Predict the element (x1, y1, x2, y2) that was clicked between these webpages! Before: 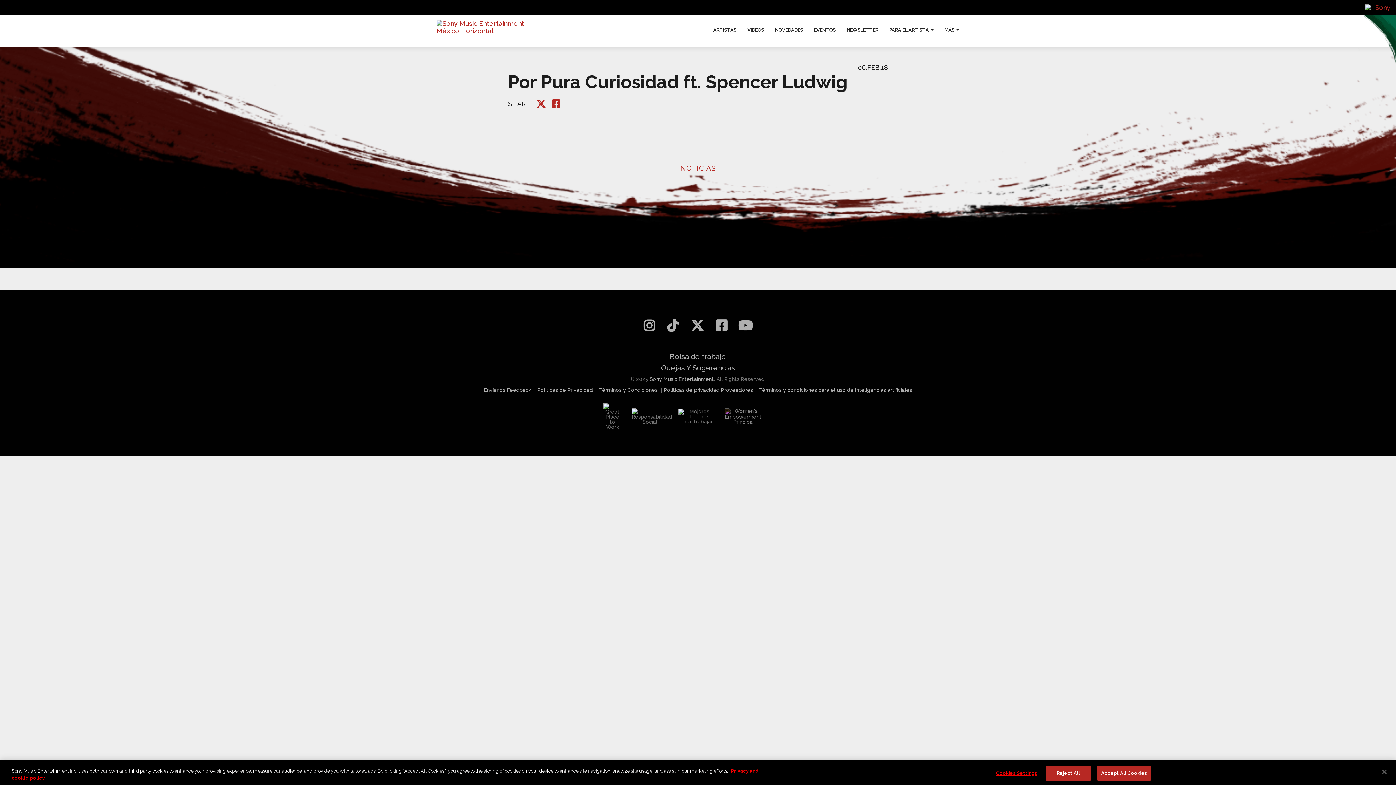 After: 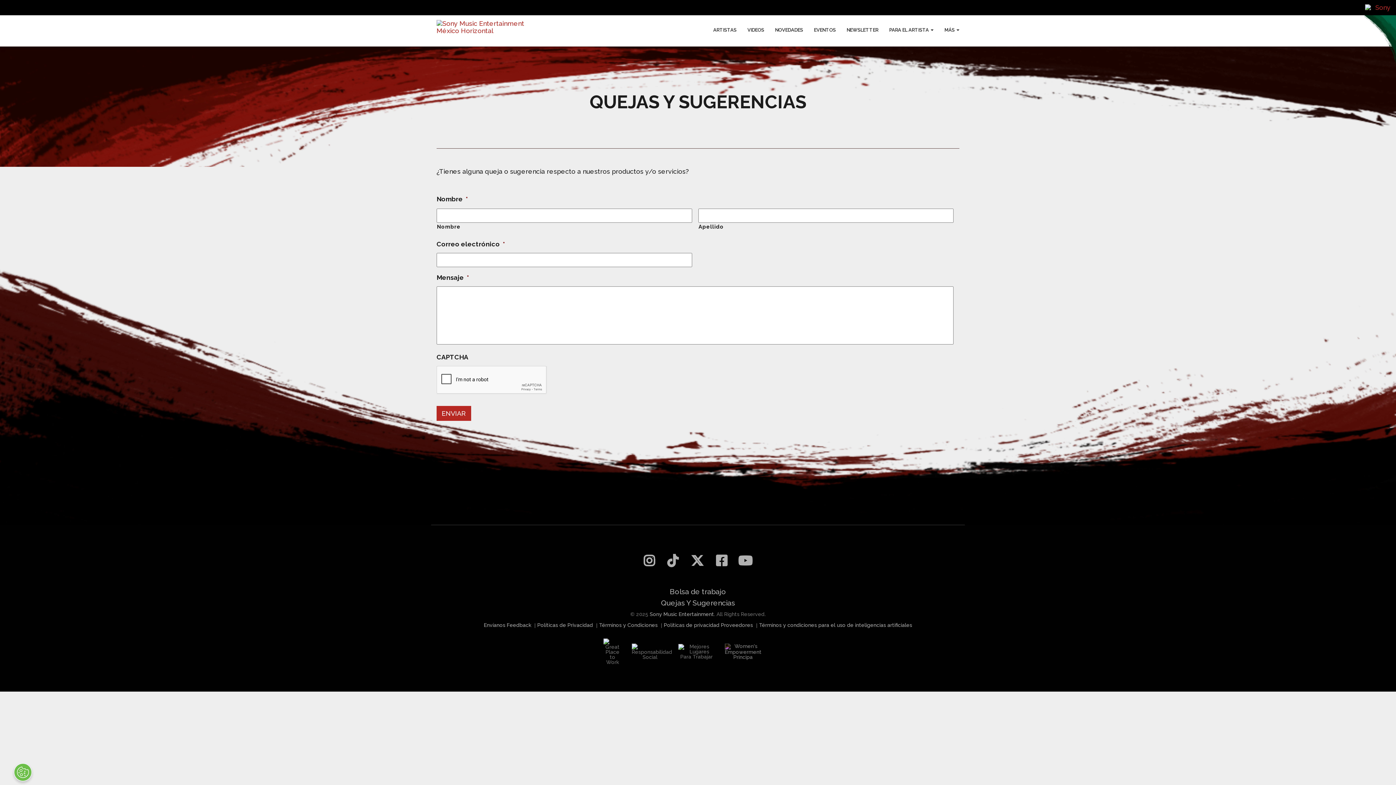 Action: bbox: (661, 363, 735, 372) label: Quejas Y Sugerencias